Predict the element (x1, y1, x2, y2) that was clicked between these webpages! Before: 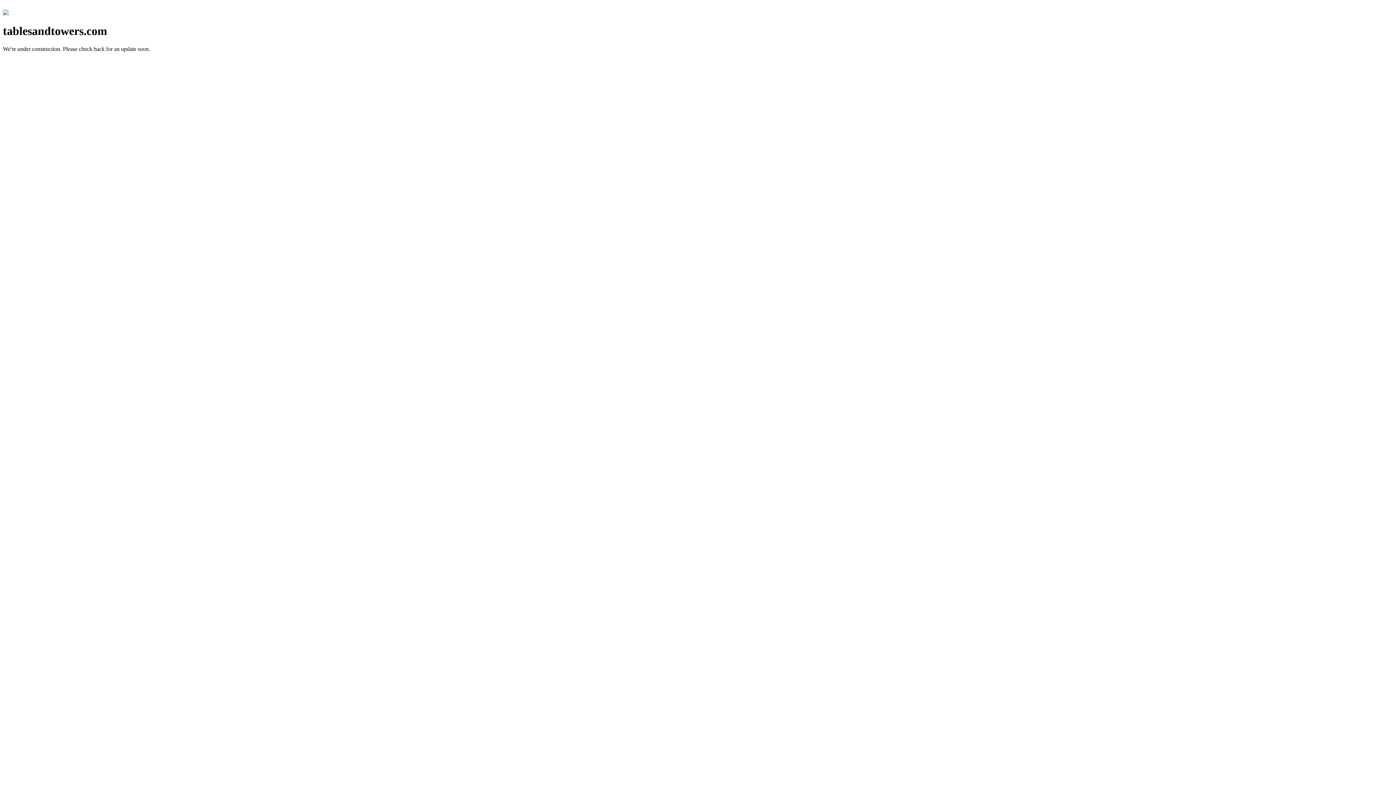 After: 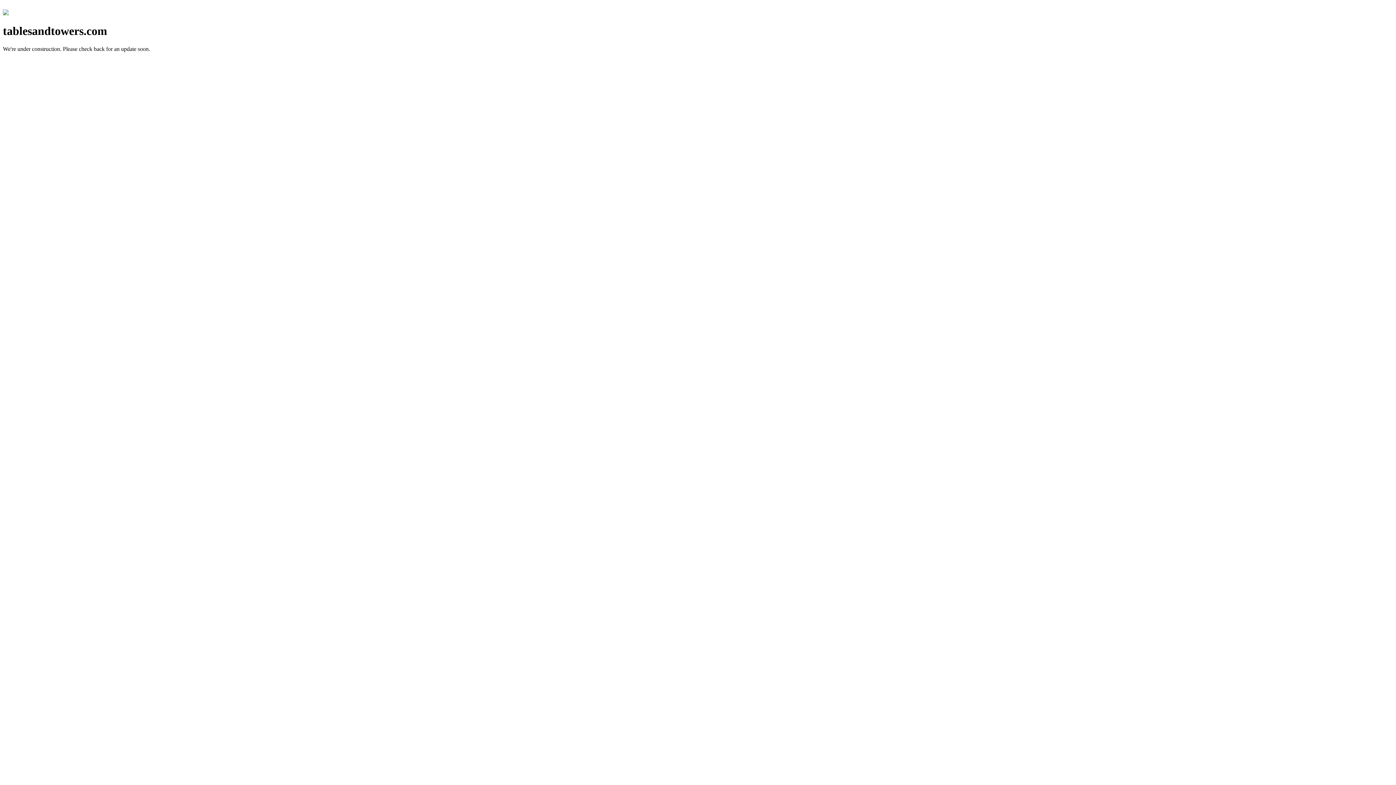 Action: bbox: (2, 10, 8, 16)